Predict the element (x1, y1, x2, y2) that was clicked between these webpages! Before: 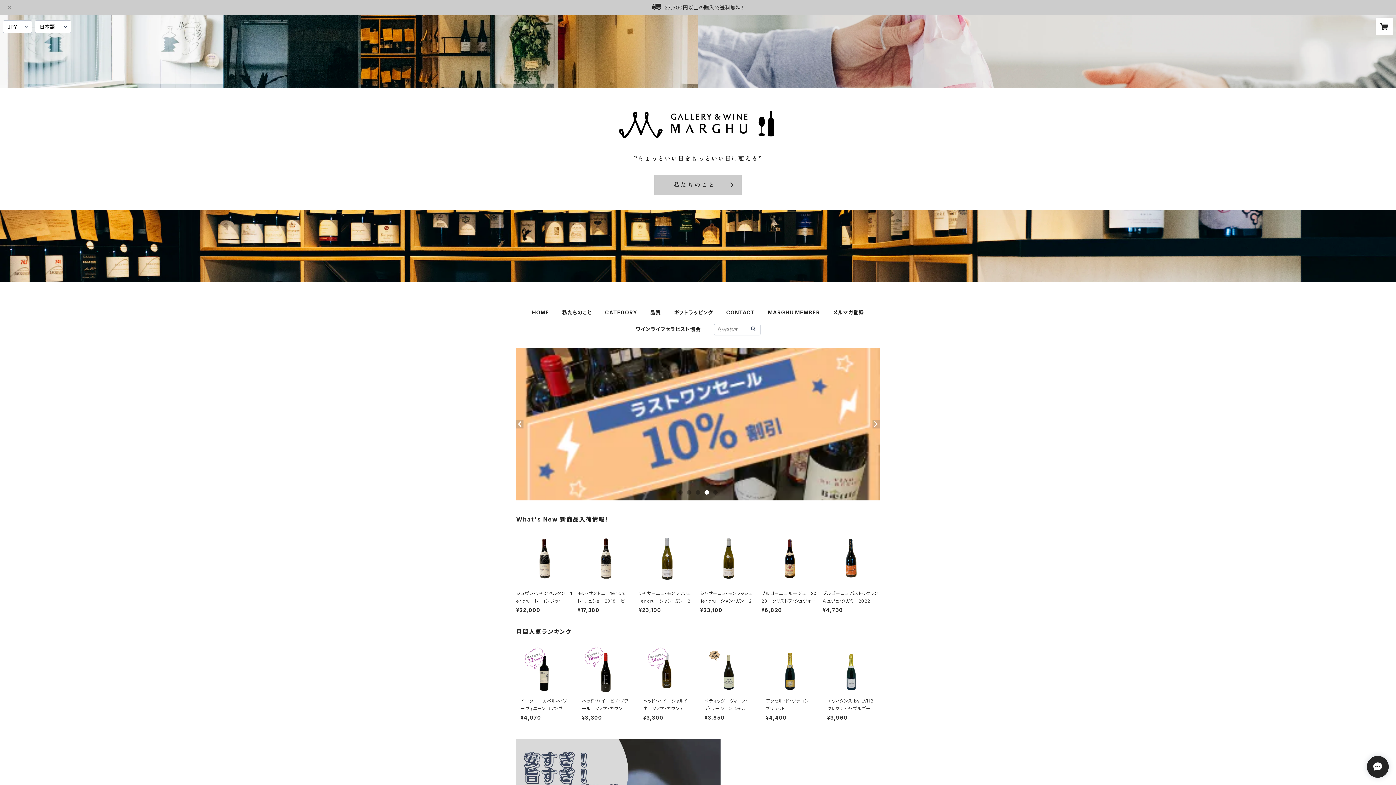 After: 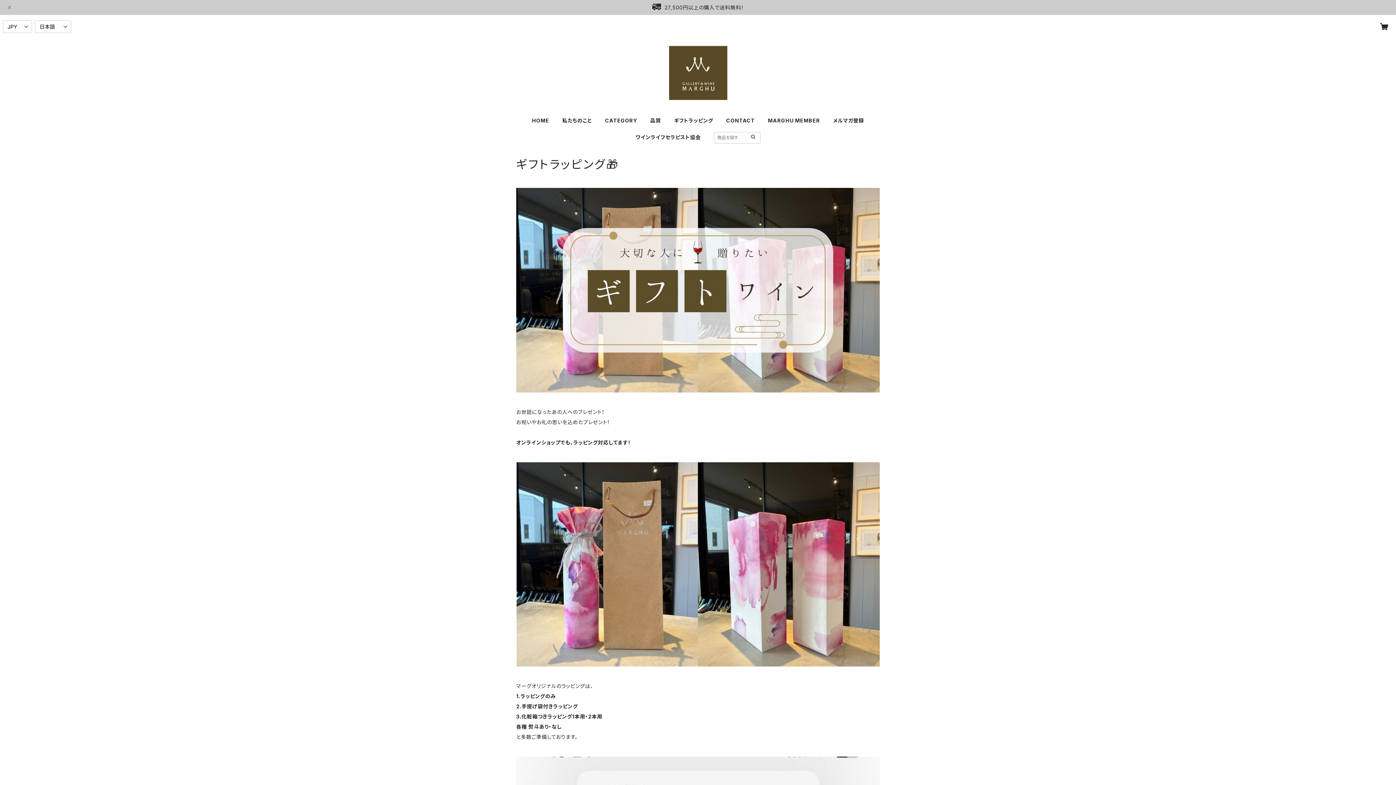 Action: label: ギフトラッピング bbox: (674, 309, 713, 315)